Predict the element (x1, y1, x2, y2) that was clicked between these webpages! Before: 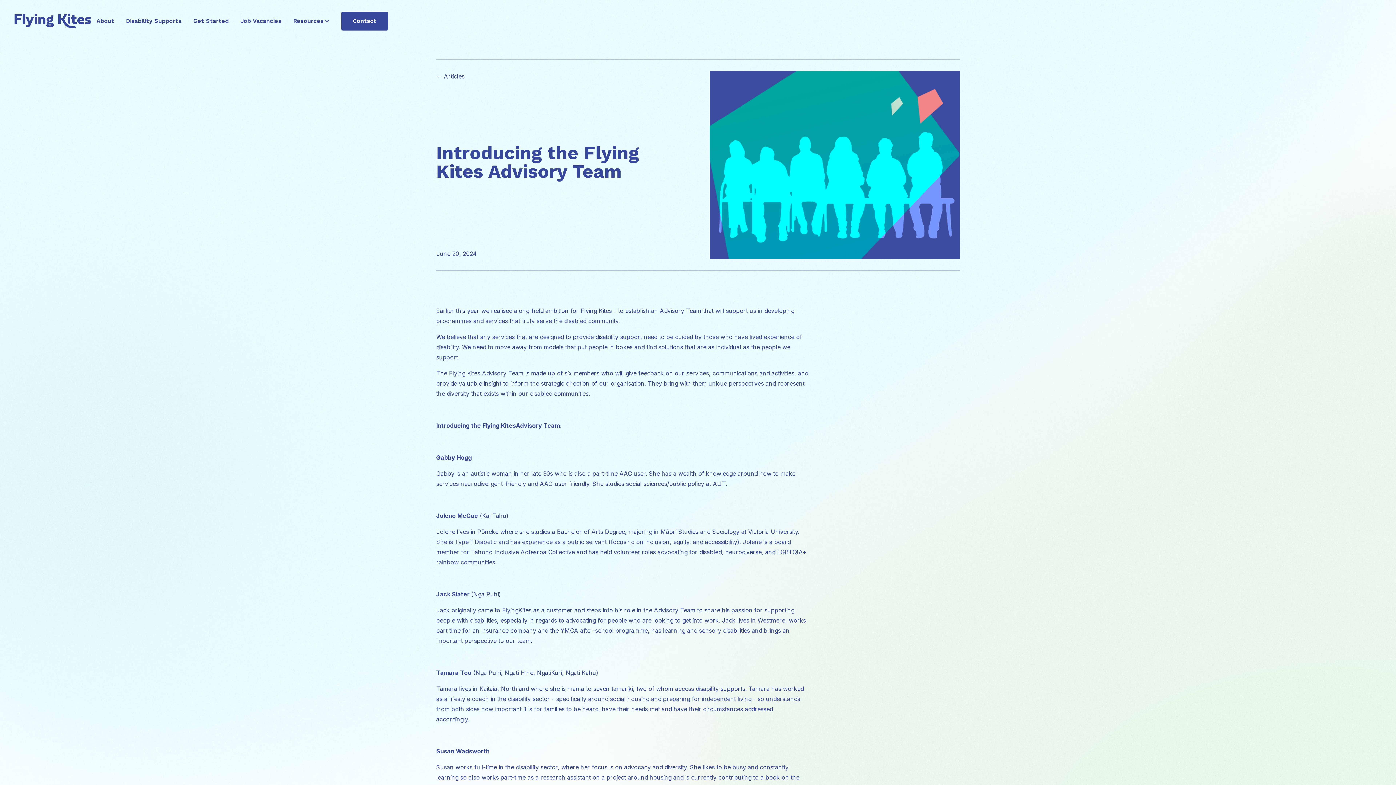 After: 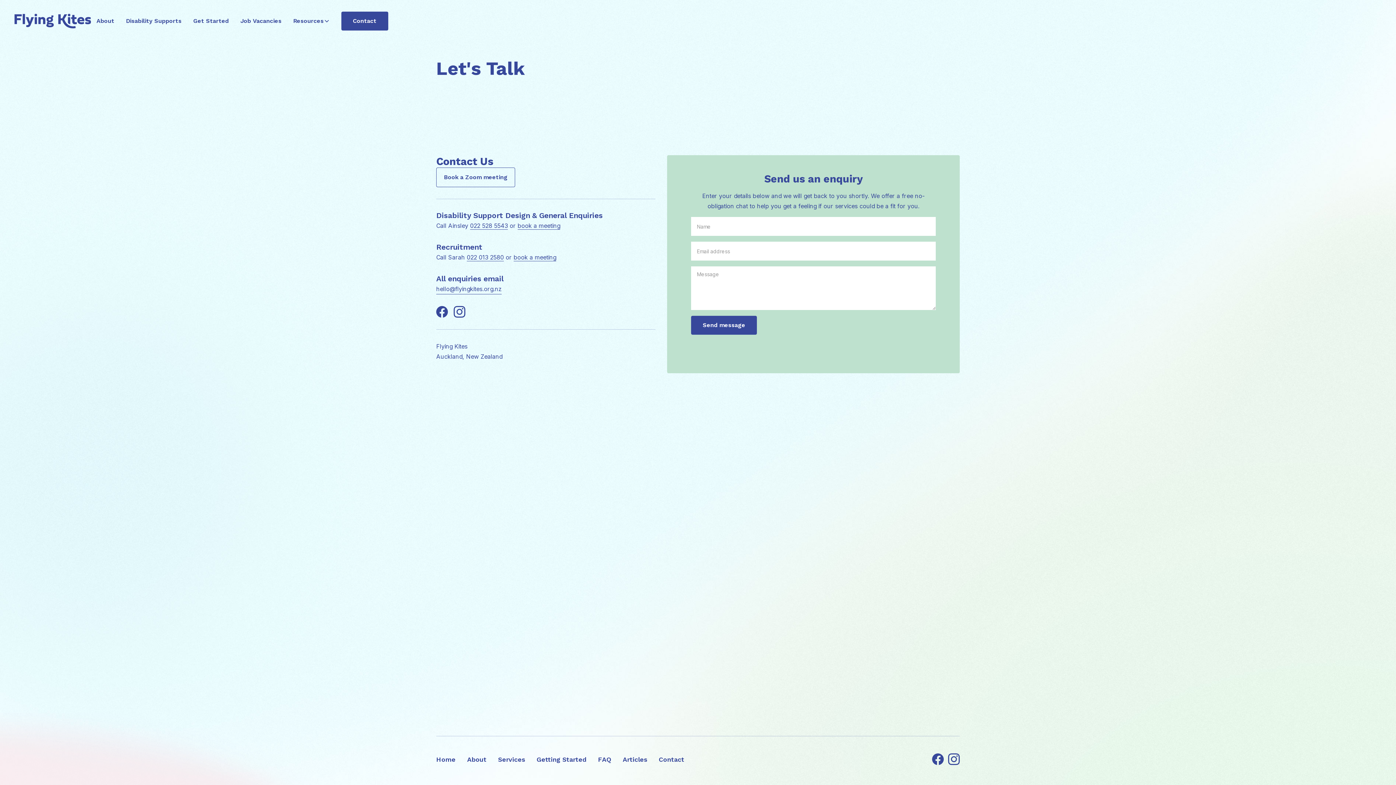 Action: bbox: (341, 11, 388, 30) label: Contact